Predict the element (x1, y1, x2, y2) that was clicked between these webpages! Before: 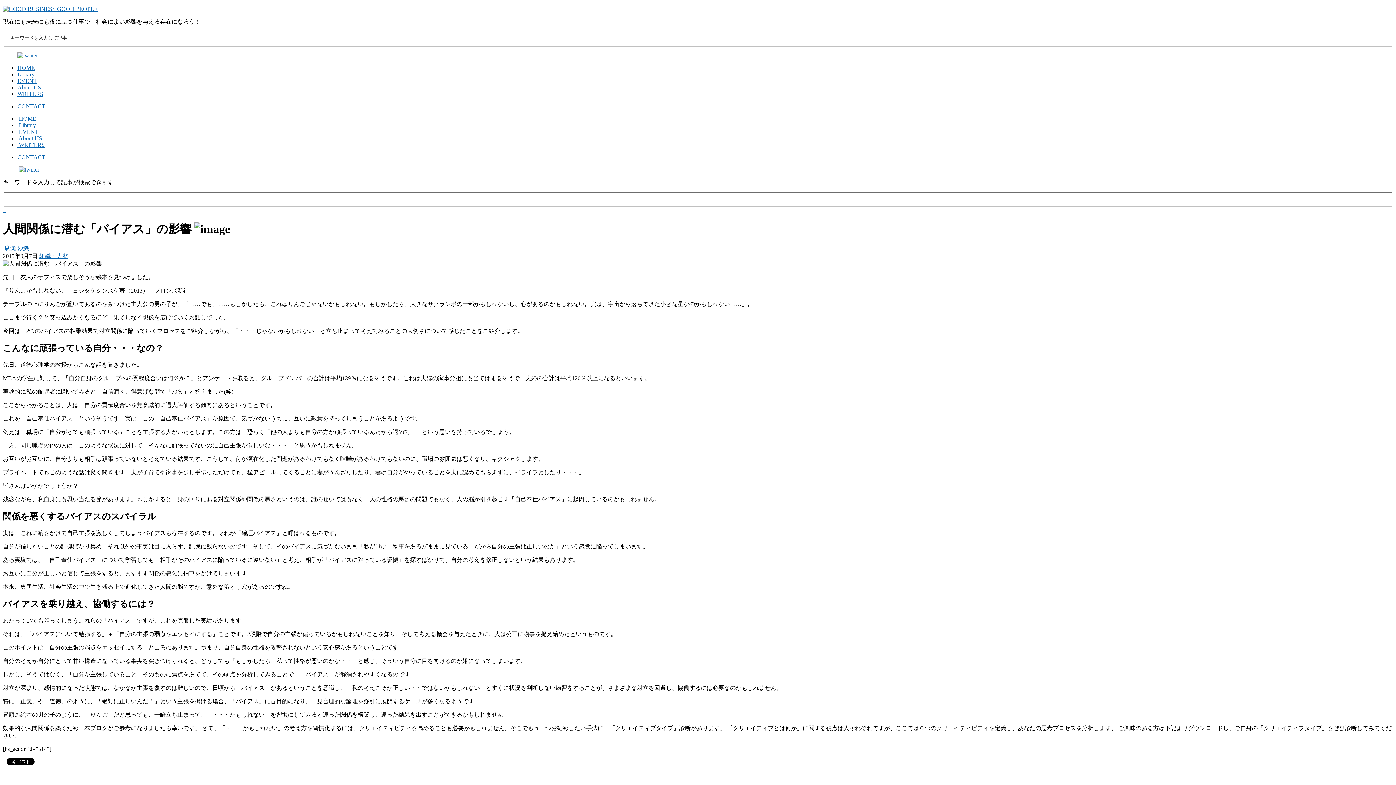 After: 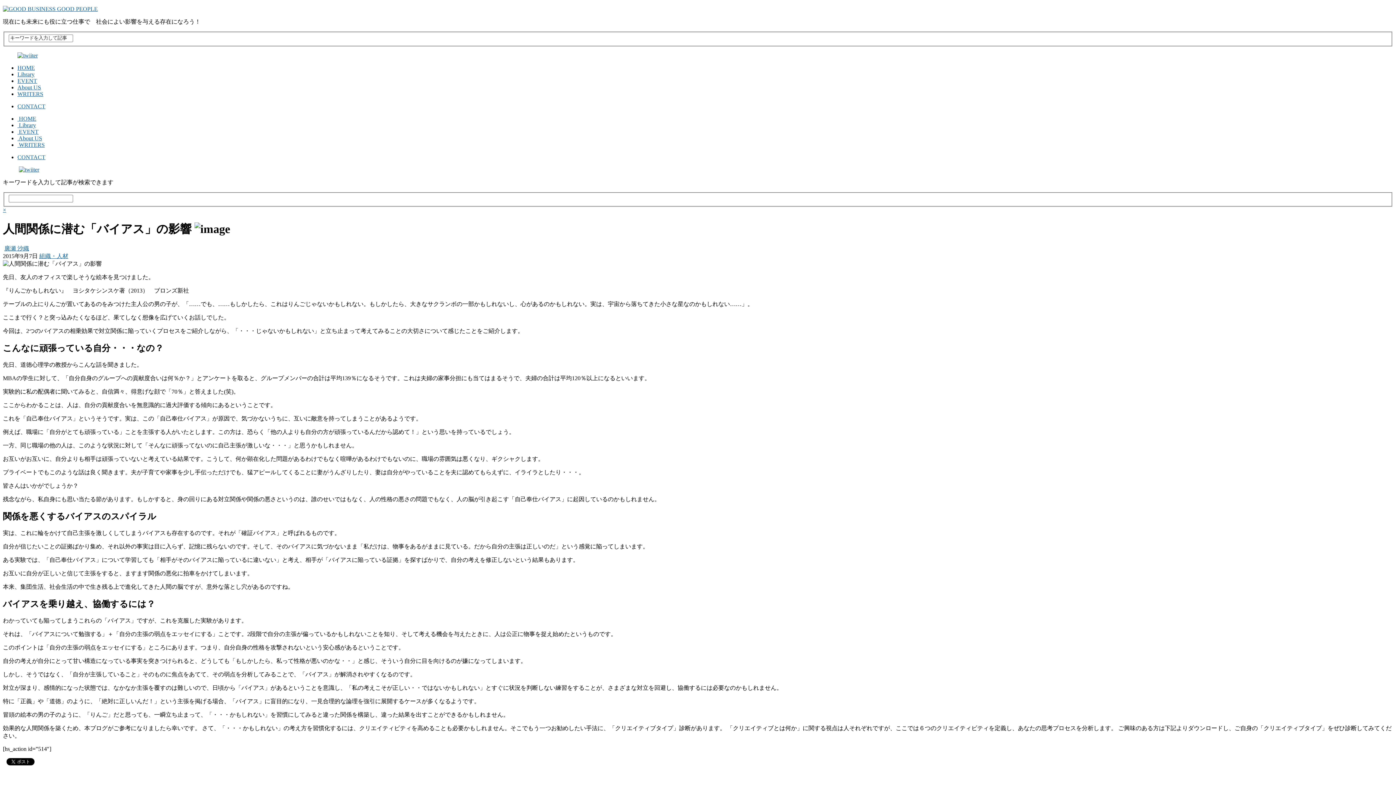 Action: bbox: (17, 52, 37, 58)